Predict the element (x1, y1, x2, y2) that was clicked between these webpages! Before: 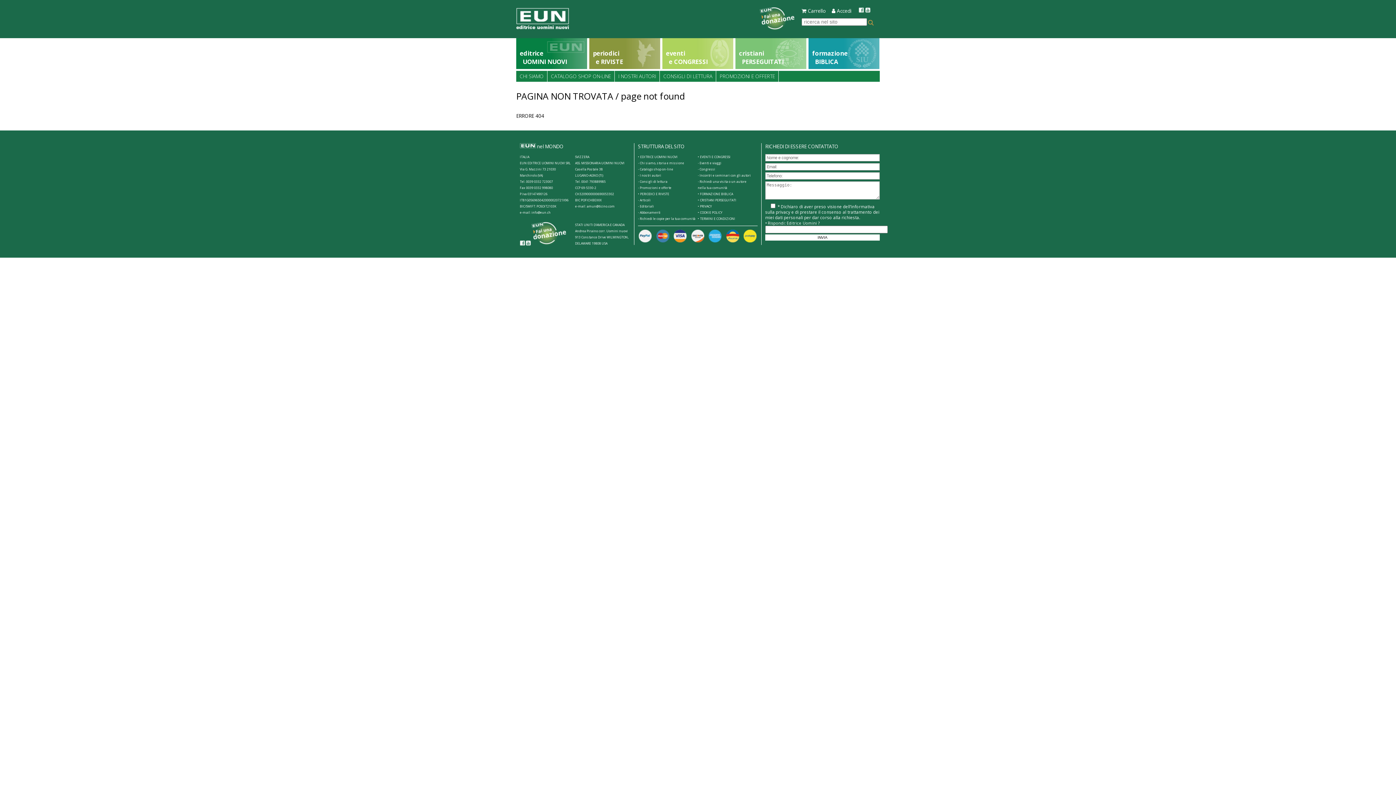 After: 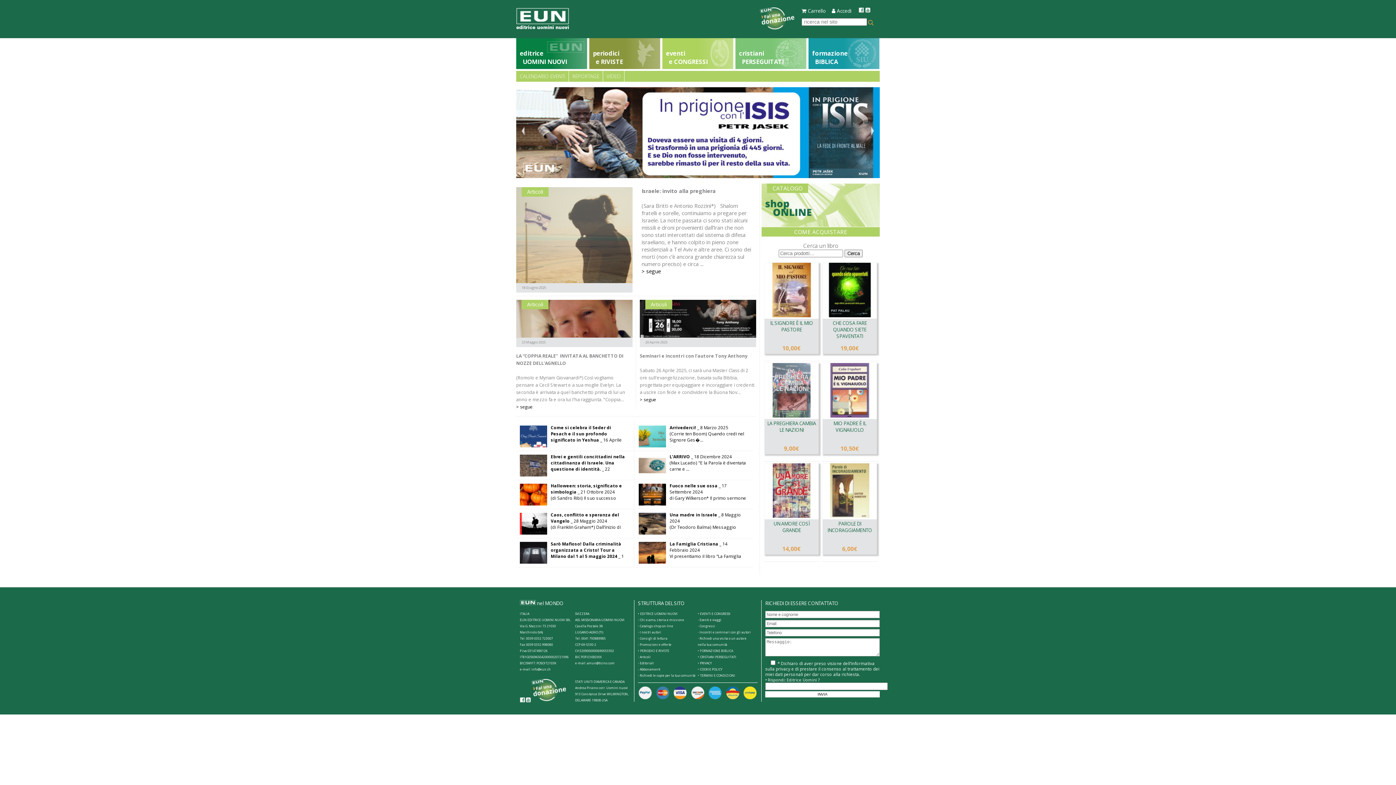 Action: label: eventi
  e CONGRESSI bbox: (662, 38, 733, 69)